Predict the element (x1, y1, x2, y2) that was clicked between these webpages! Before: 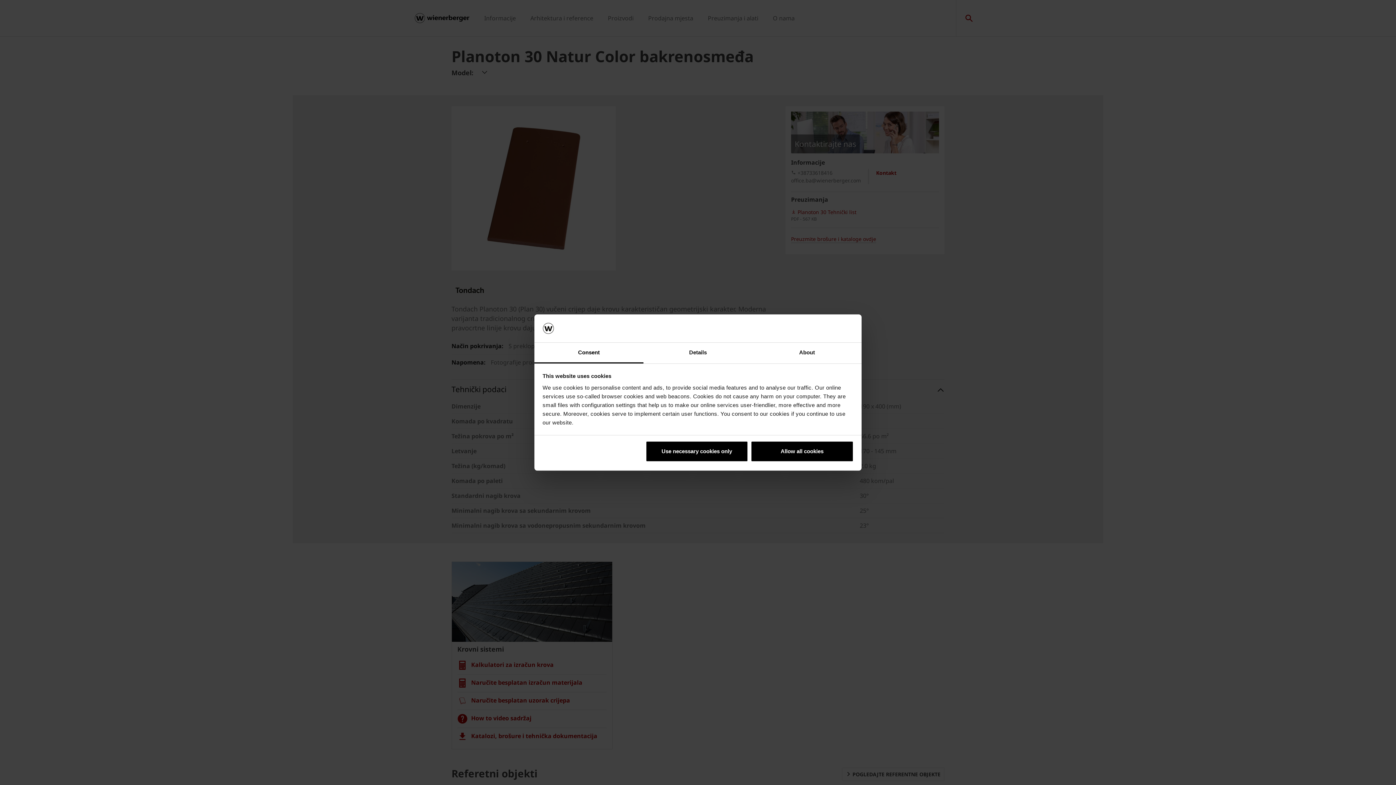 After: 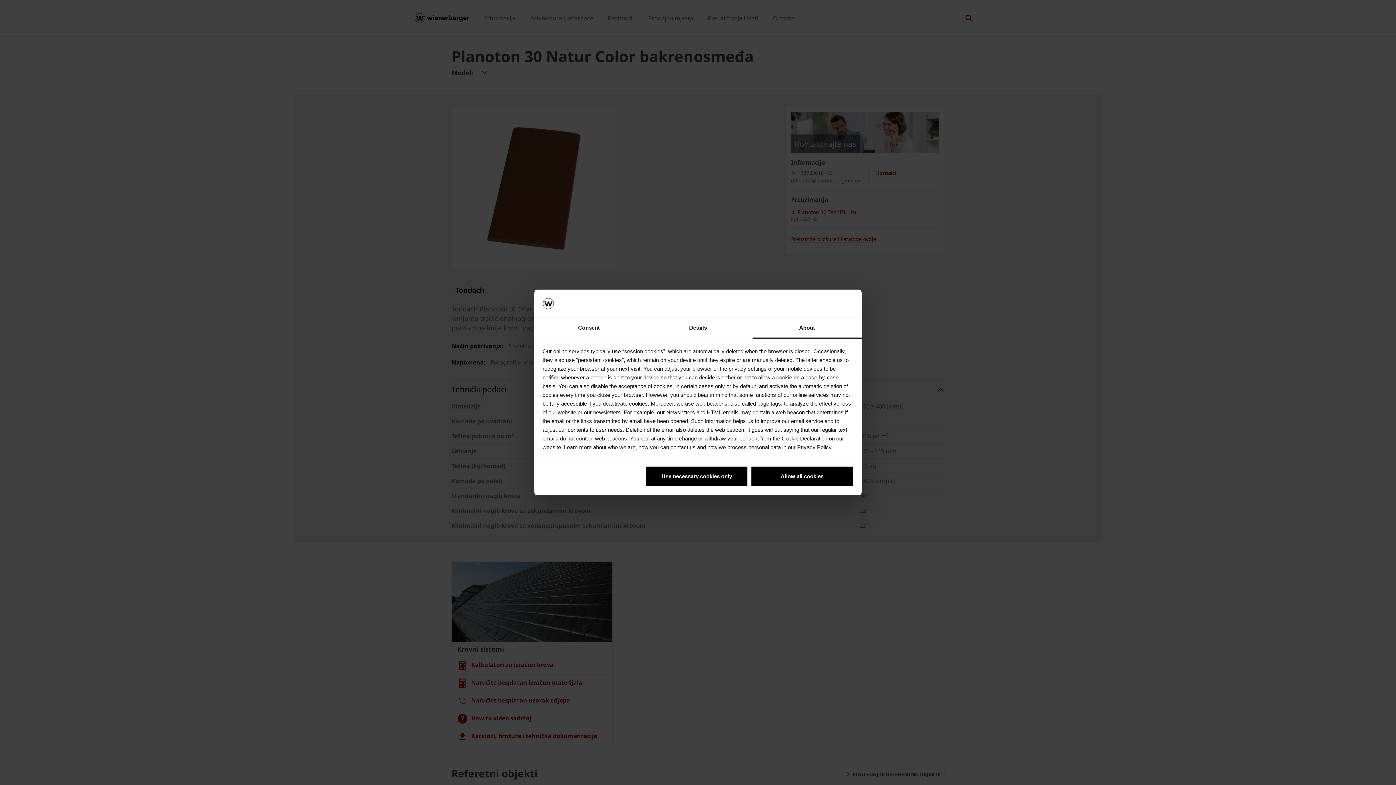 Action: bbox: (752, 342, 861, 363) label: About